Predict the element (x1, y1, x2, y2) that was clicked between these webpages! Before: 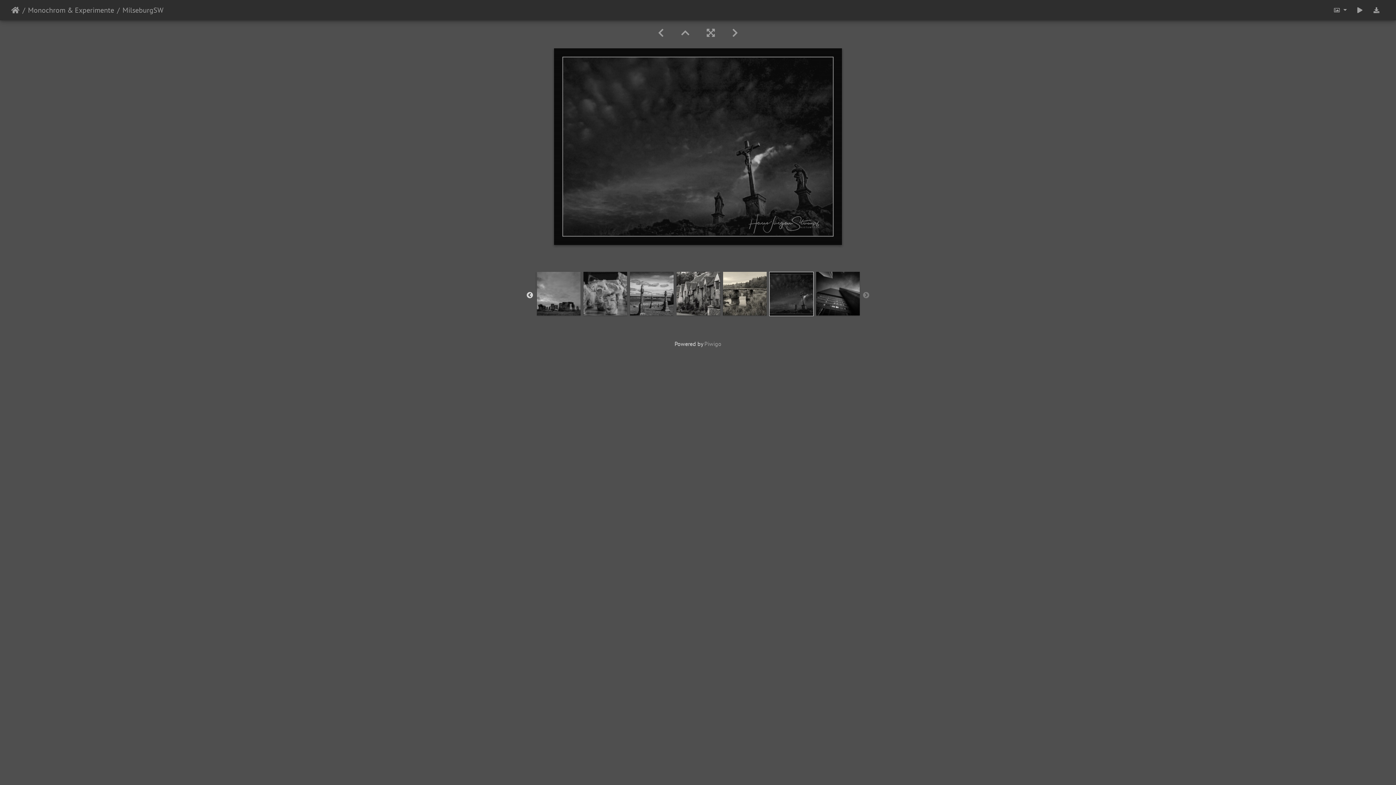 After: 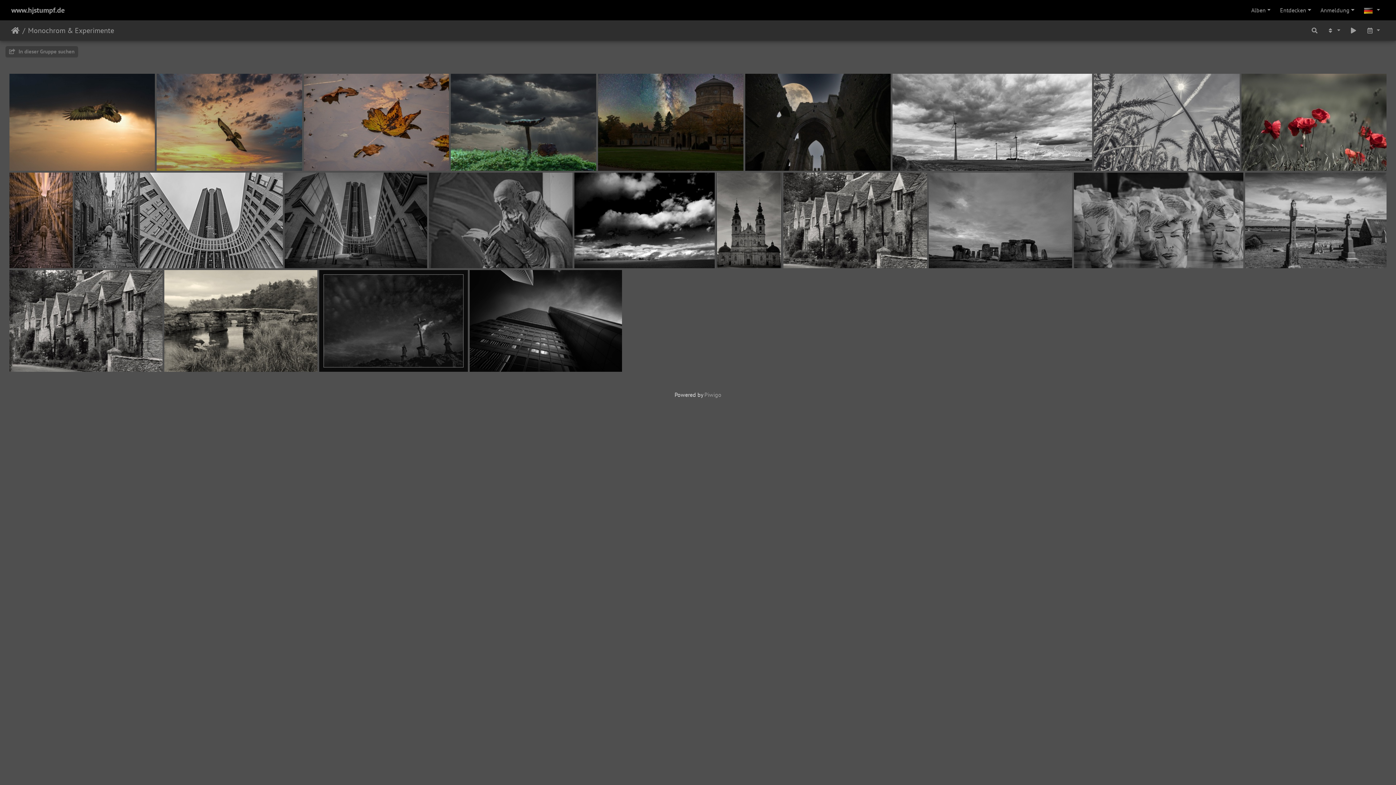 Action: bbox: (672, 26, 698, 38)